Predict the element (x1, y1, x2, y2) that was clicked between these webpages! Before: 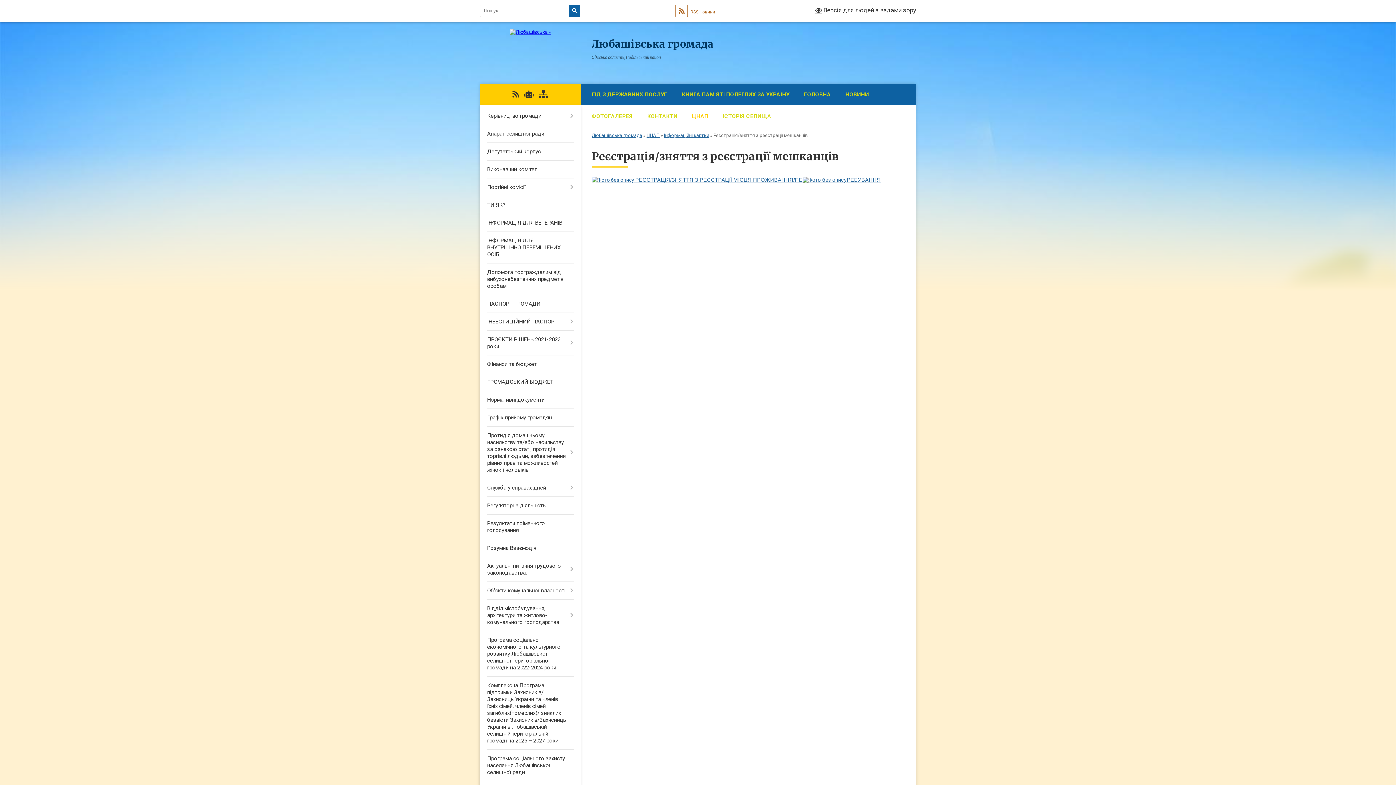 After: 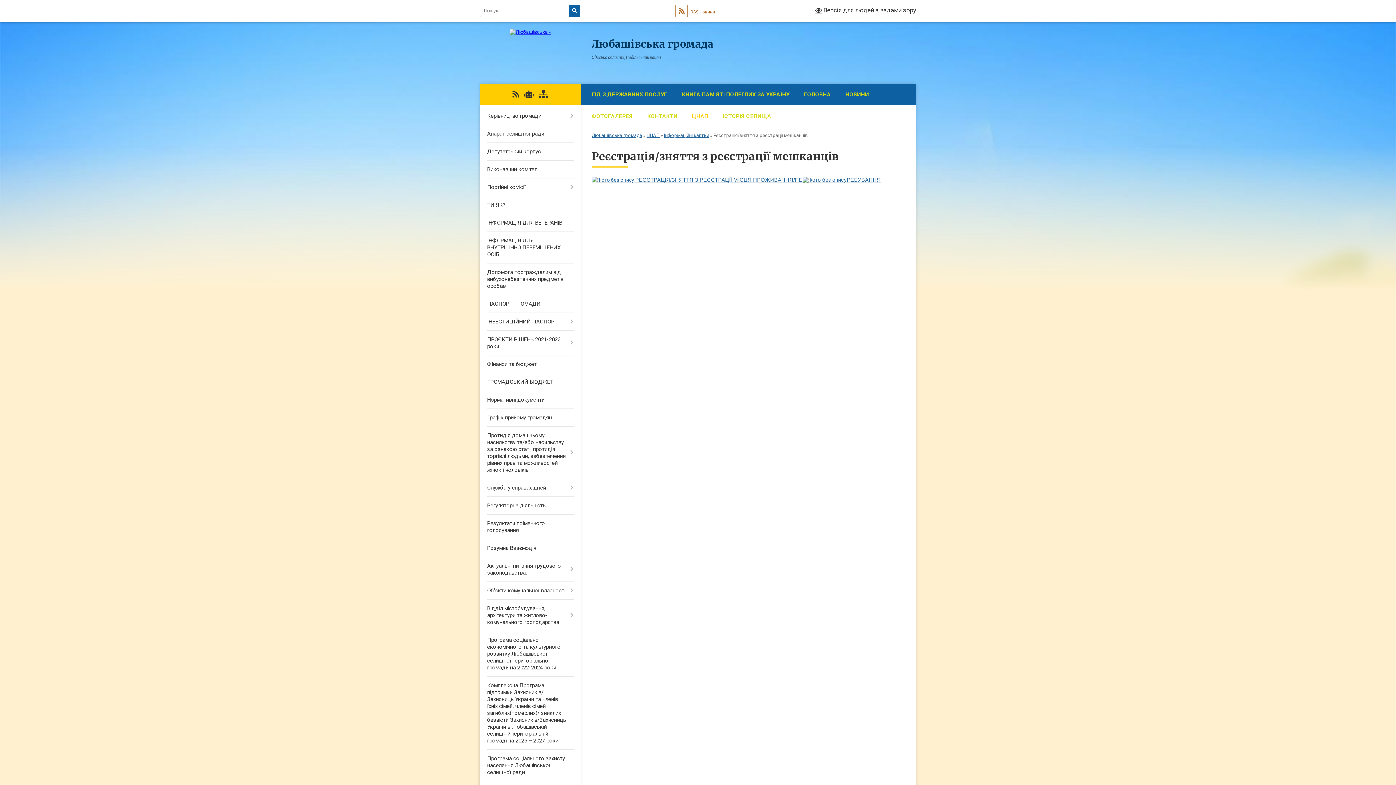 Action: bbox: (512, 90, 519, 98)